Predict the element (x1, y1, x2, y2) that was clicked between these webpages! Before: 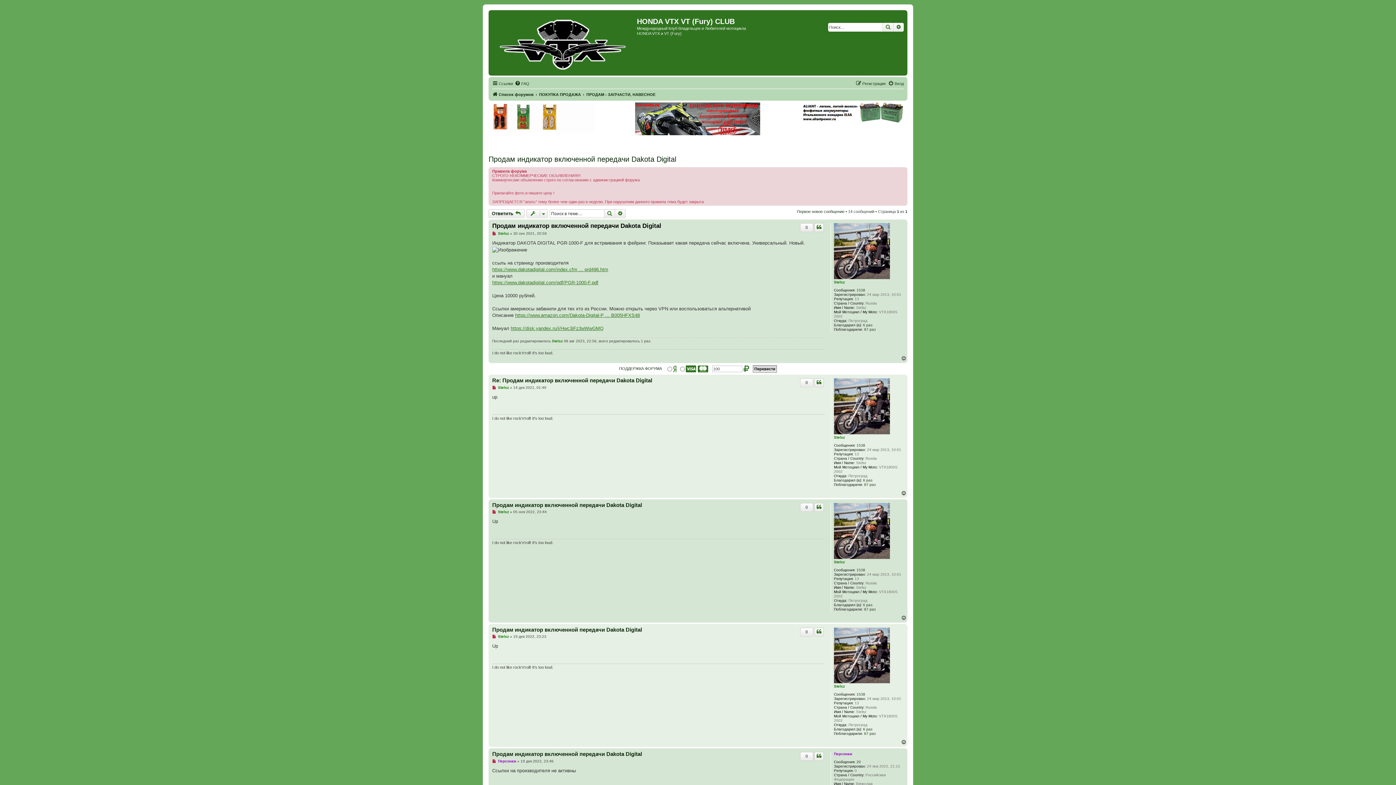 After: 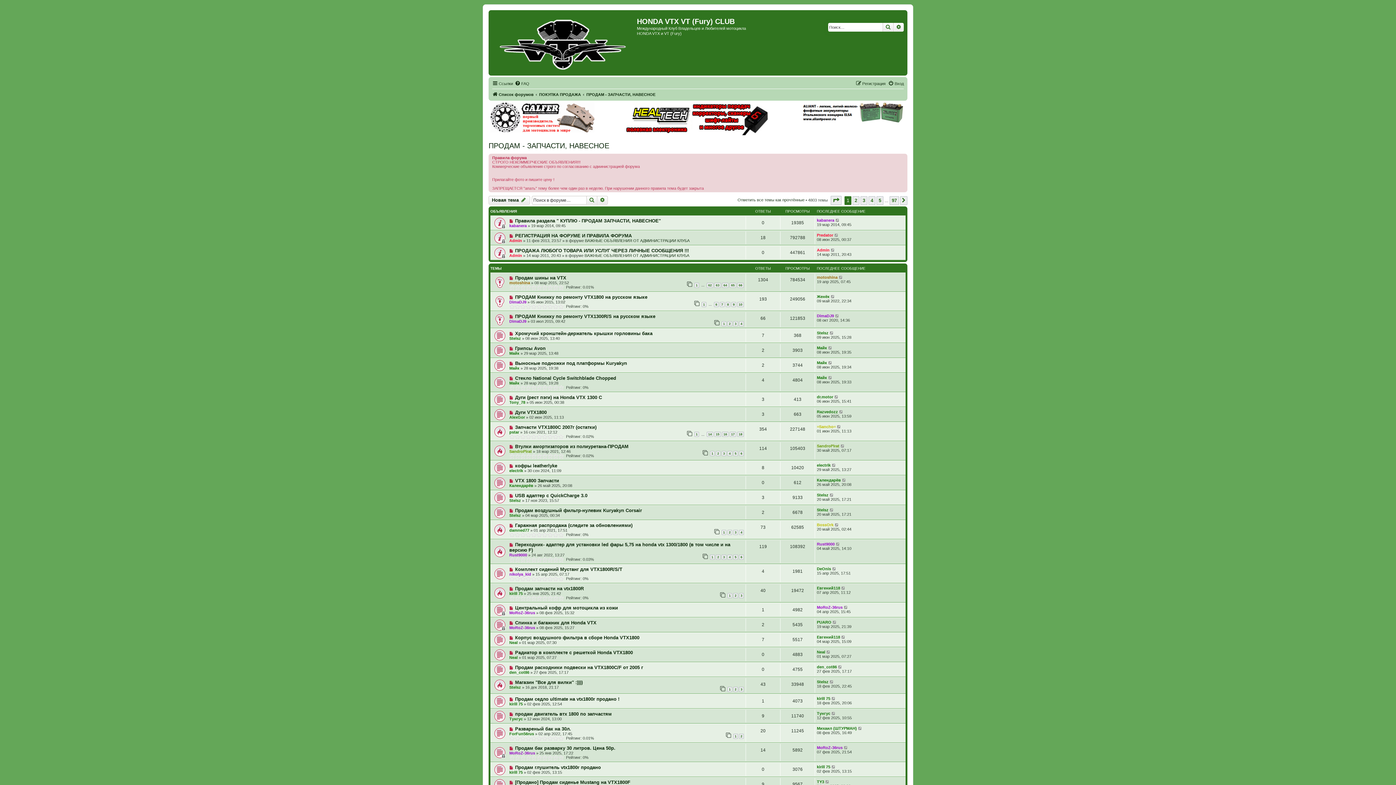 Action: bbox: (586, 90, 655, 98) label: ПРОДАМ - ЗАПЧАСТИ, НАВЕСНОЕ